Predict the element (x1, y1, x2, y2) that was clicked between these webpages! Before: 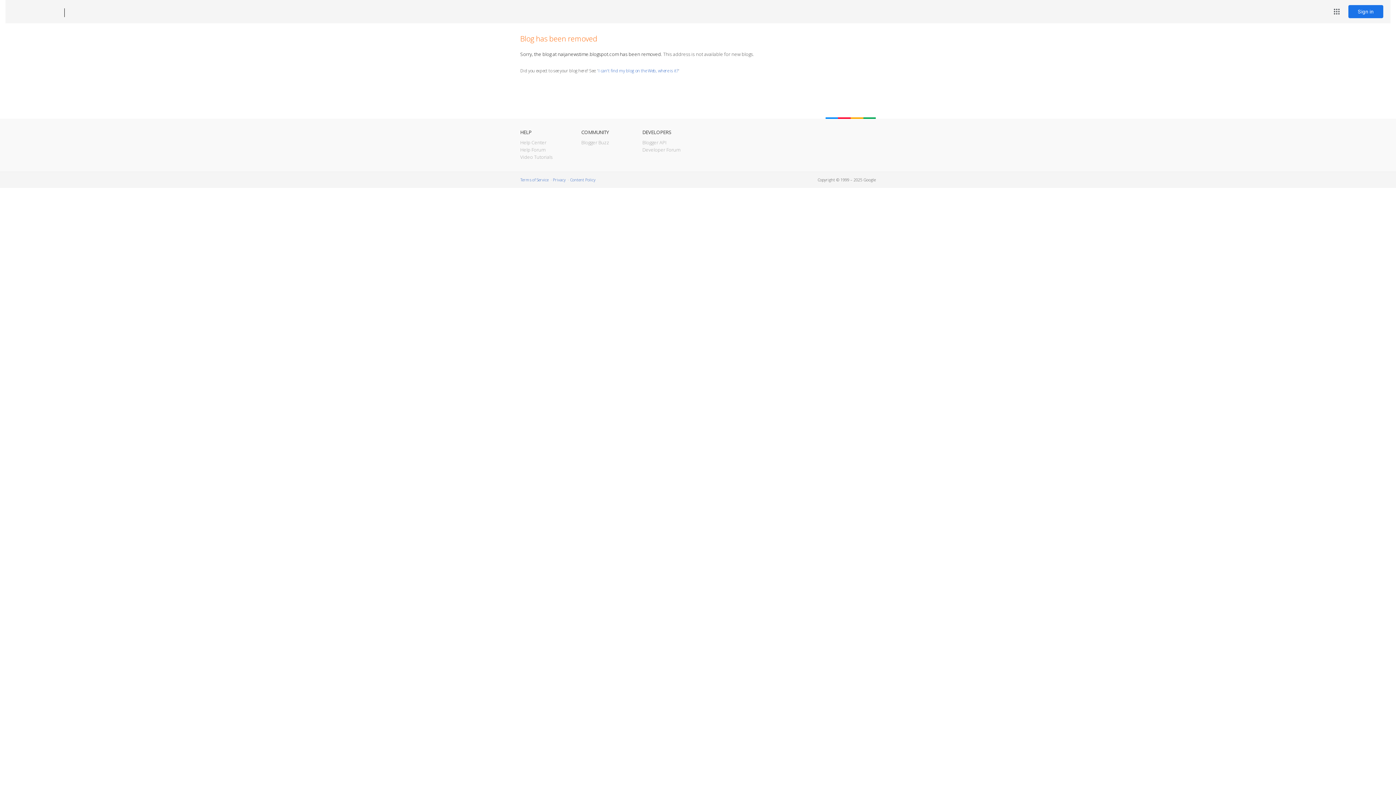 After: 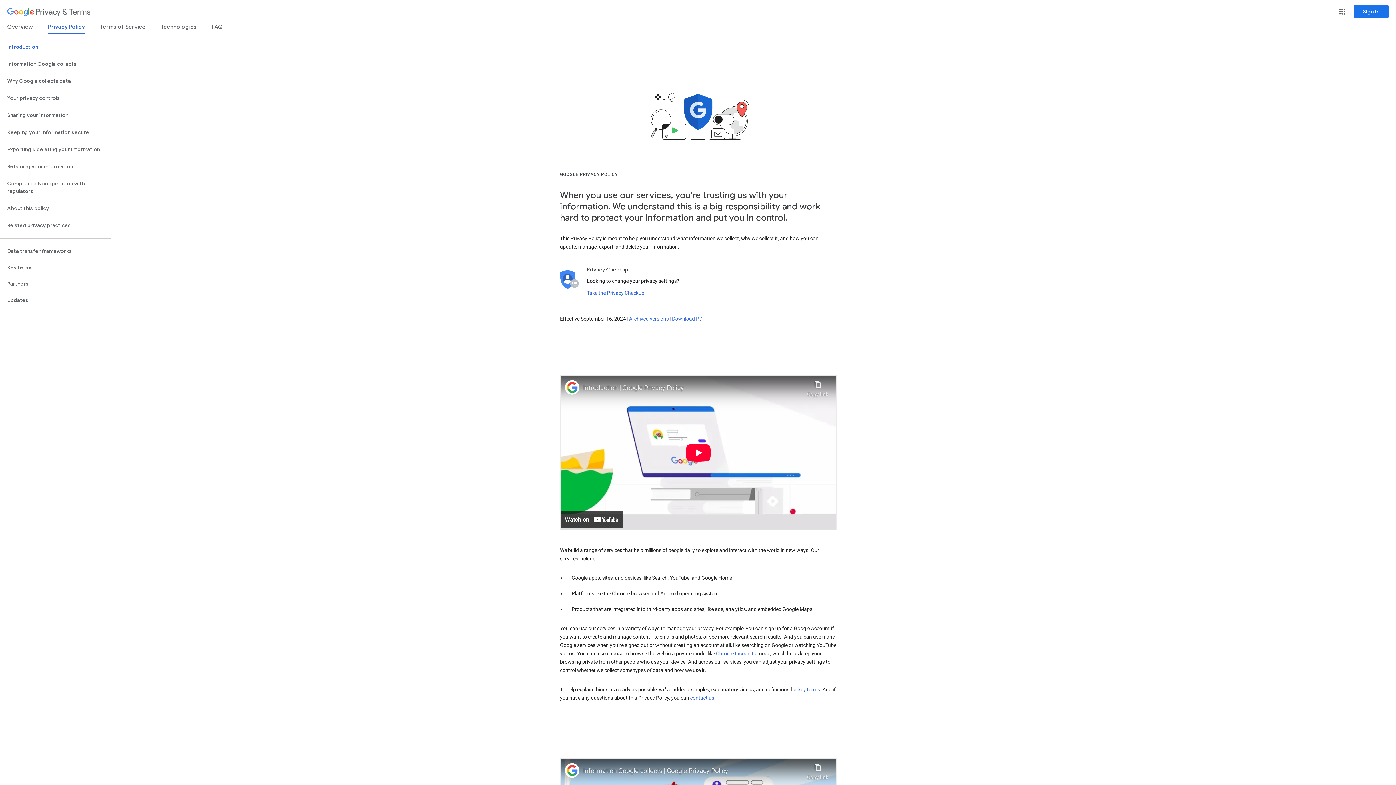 Action: label: Privacy bbox: (553, 177, 565, 182)